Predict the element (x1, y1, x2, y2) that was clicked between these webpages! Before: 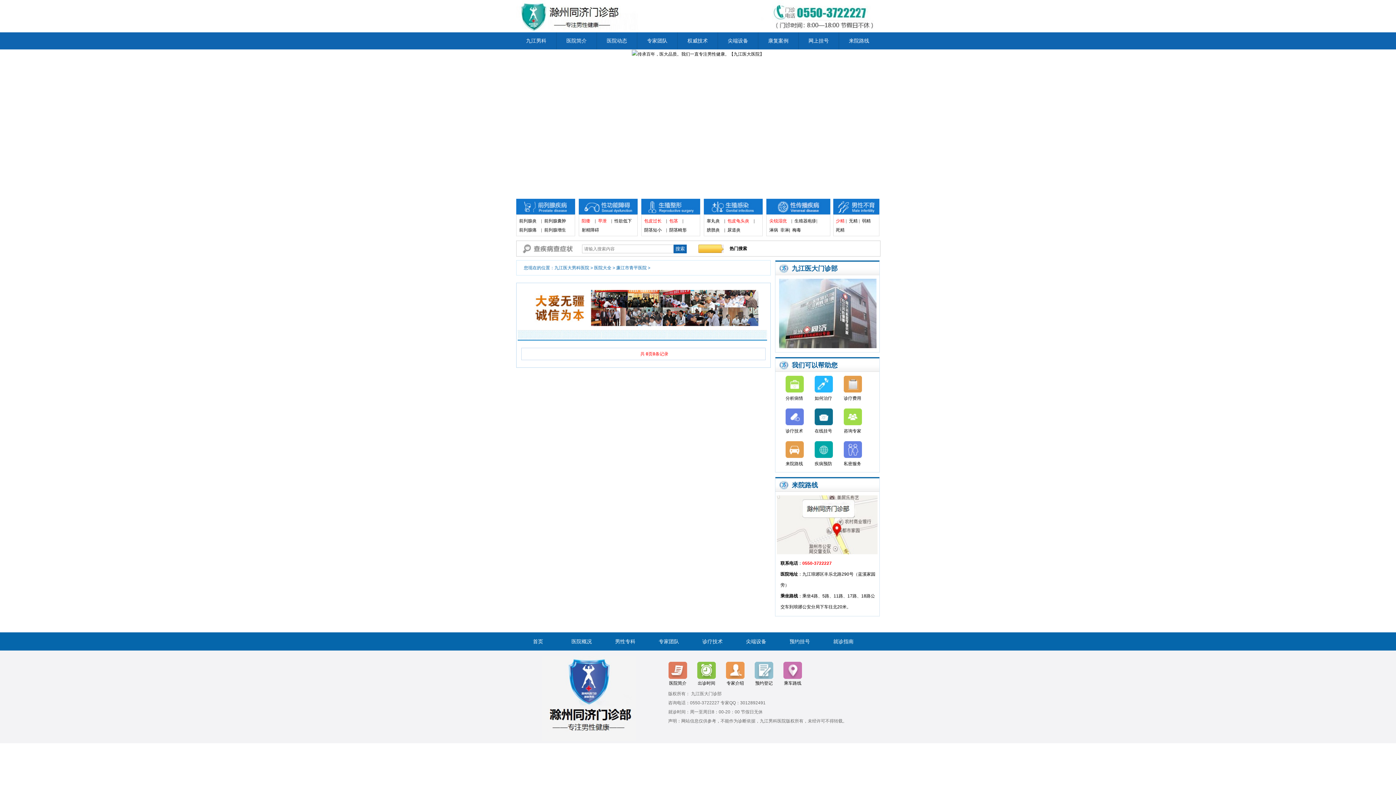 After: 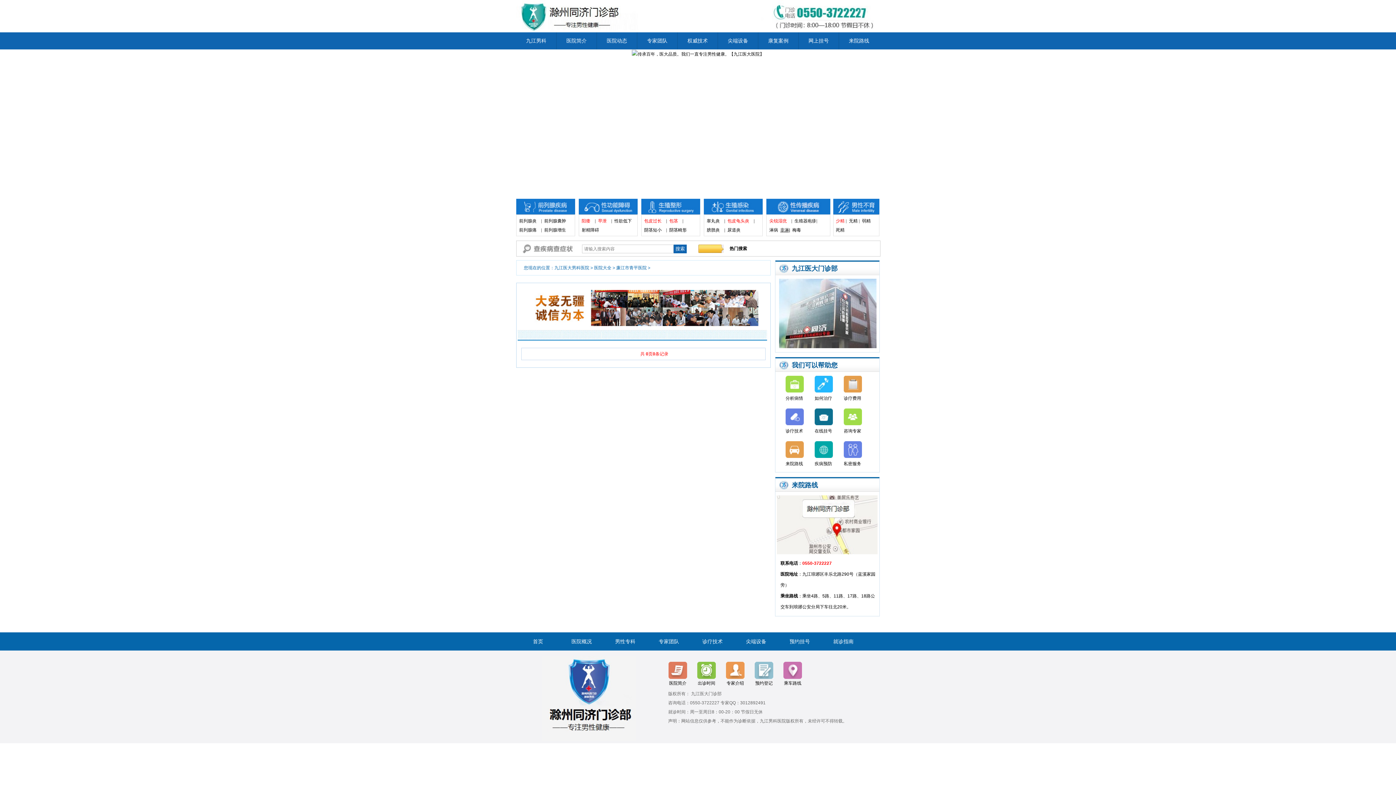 Action: label: 非淋| bbox: (780, 227, 790, 232)